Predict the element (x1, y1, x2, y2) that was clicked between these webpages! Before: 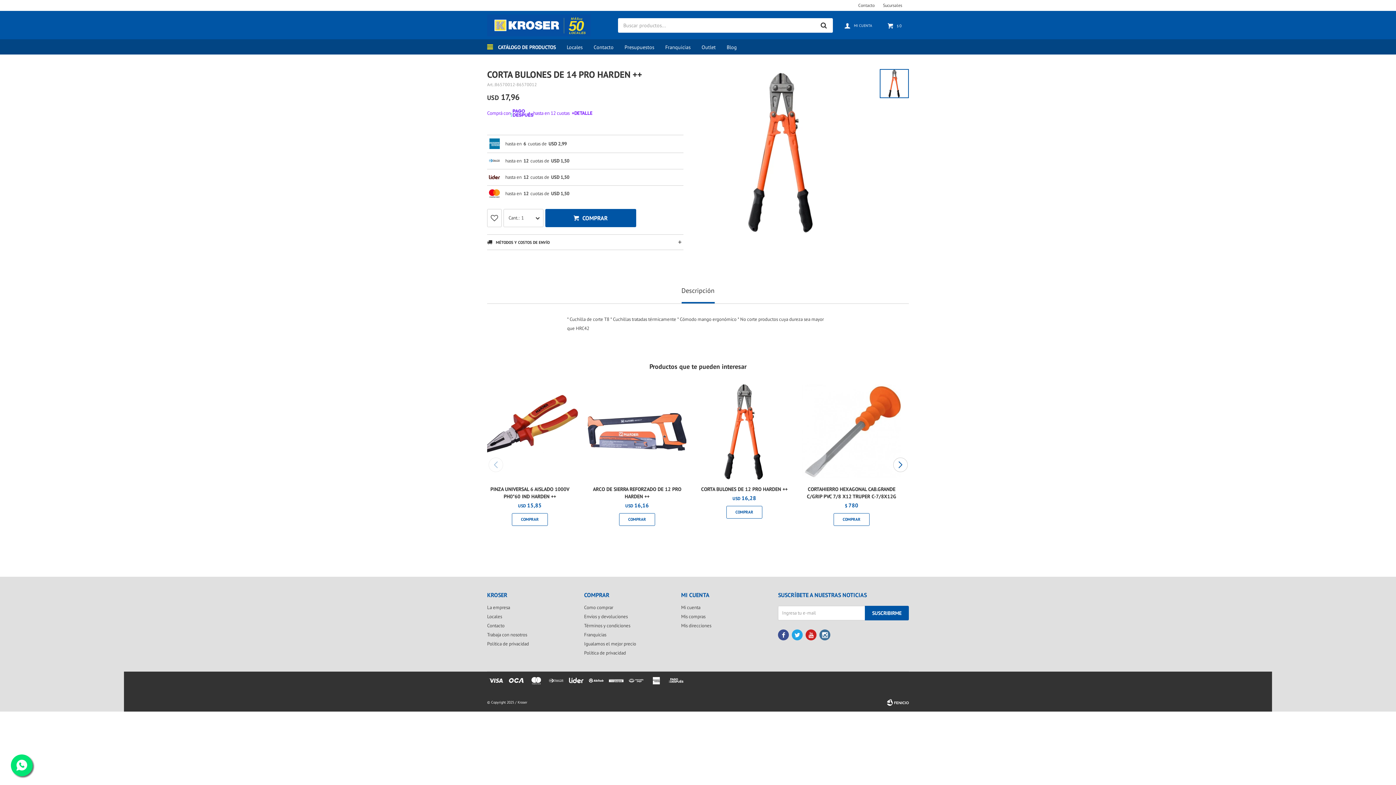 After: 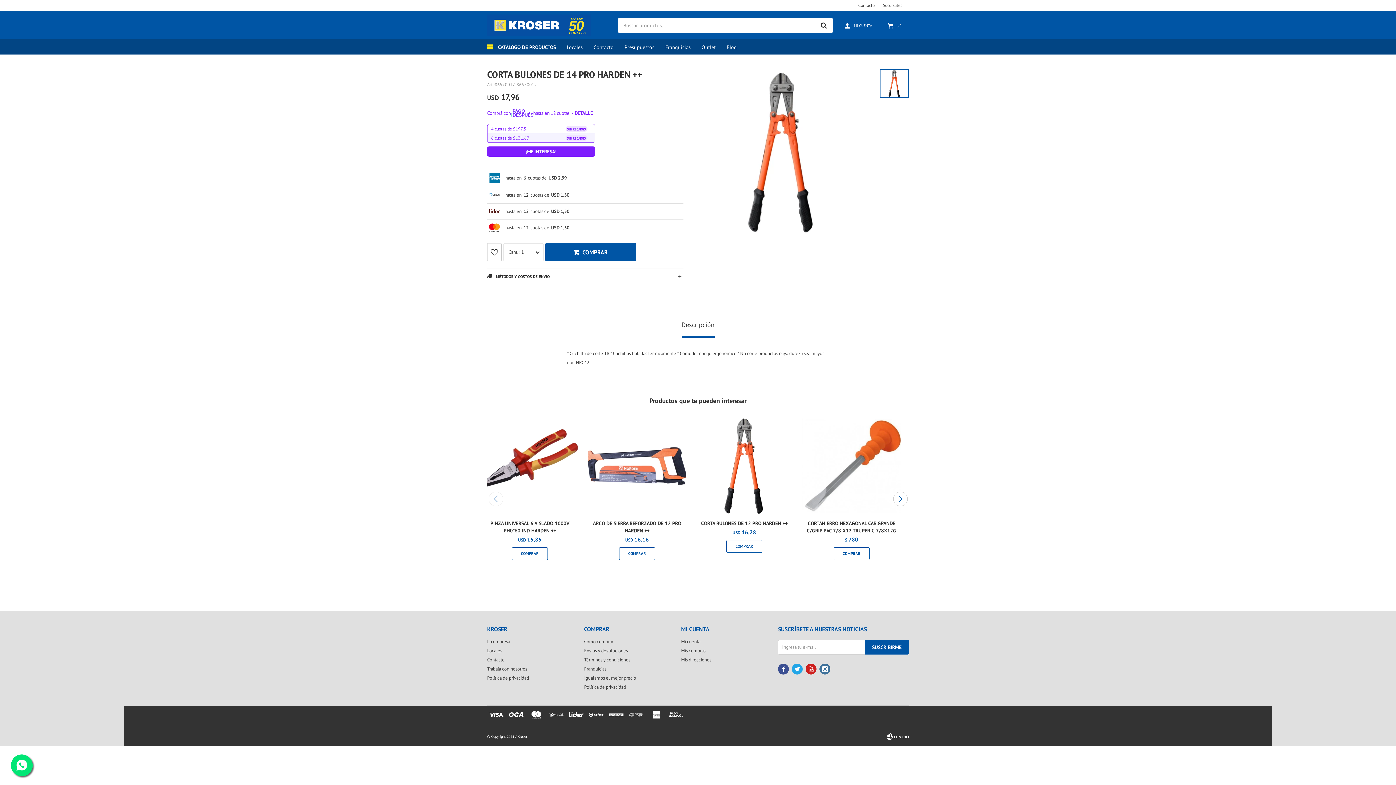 Action: bbox: (569, 109, 594, 116) label: +DETALLE